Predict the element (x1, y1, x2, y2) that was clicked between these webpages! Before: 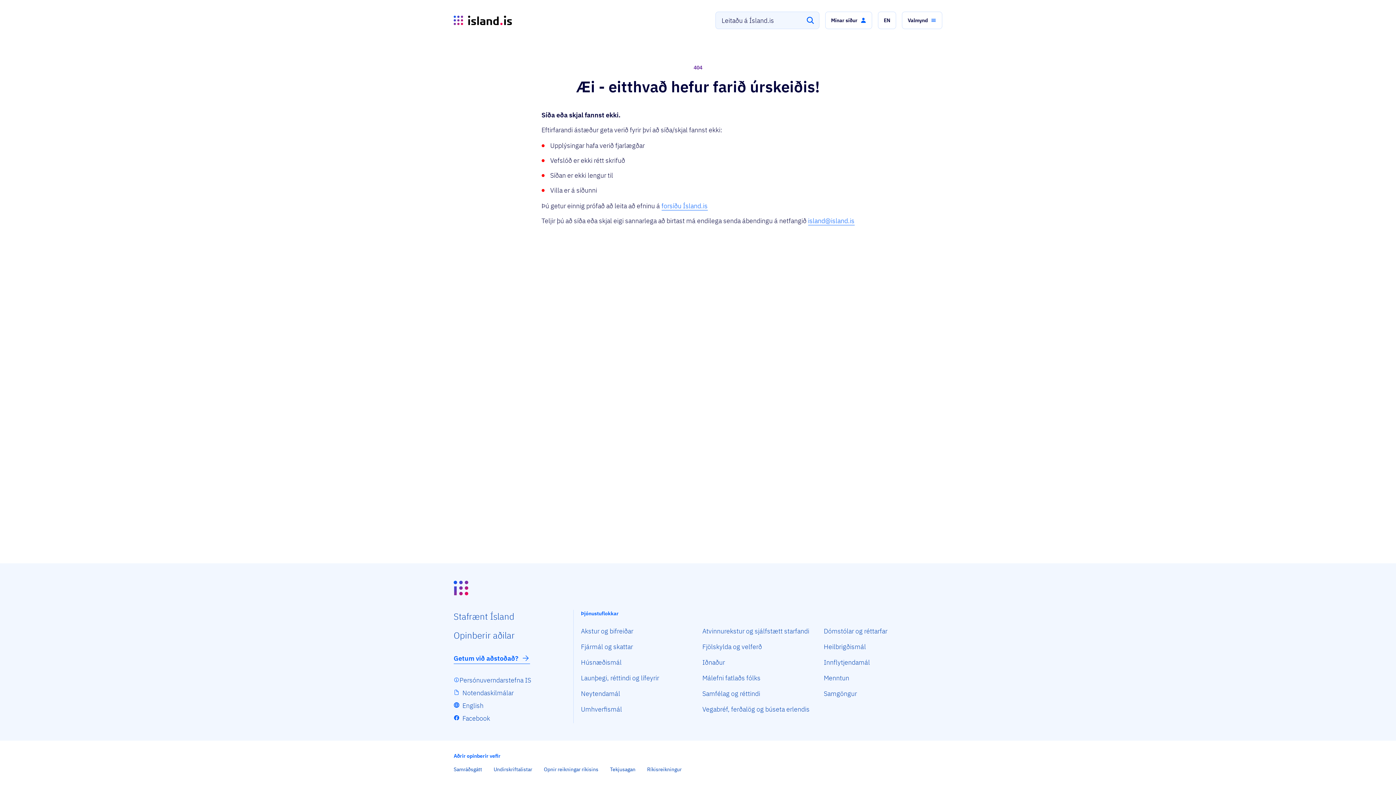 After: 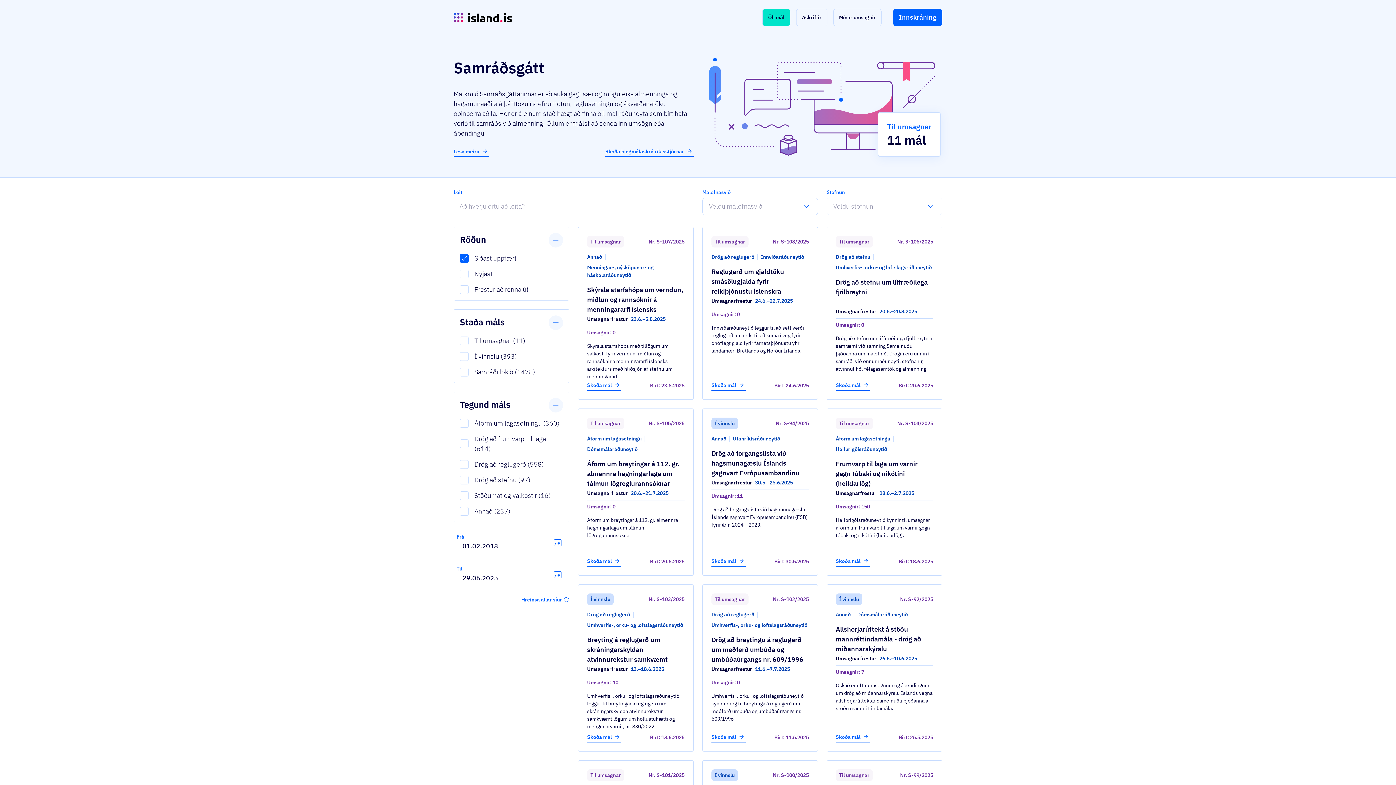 Action: label: Samráðsgátt bbox: (453, 766, 482, 774)